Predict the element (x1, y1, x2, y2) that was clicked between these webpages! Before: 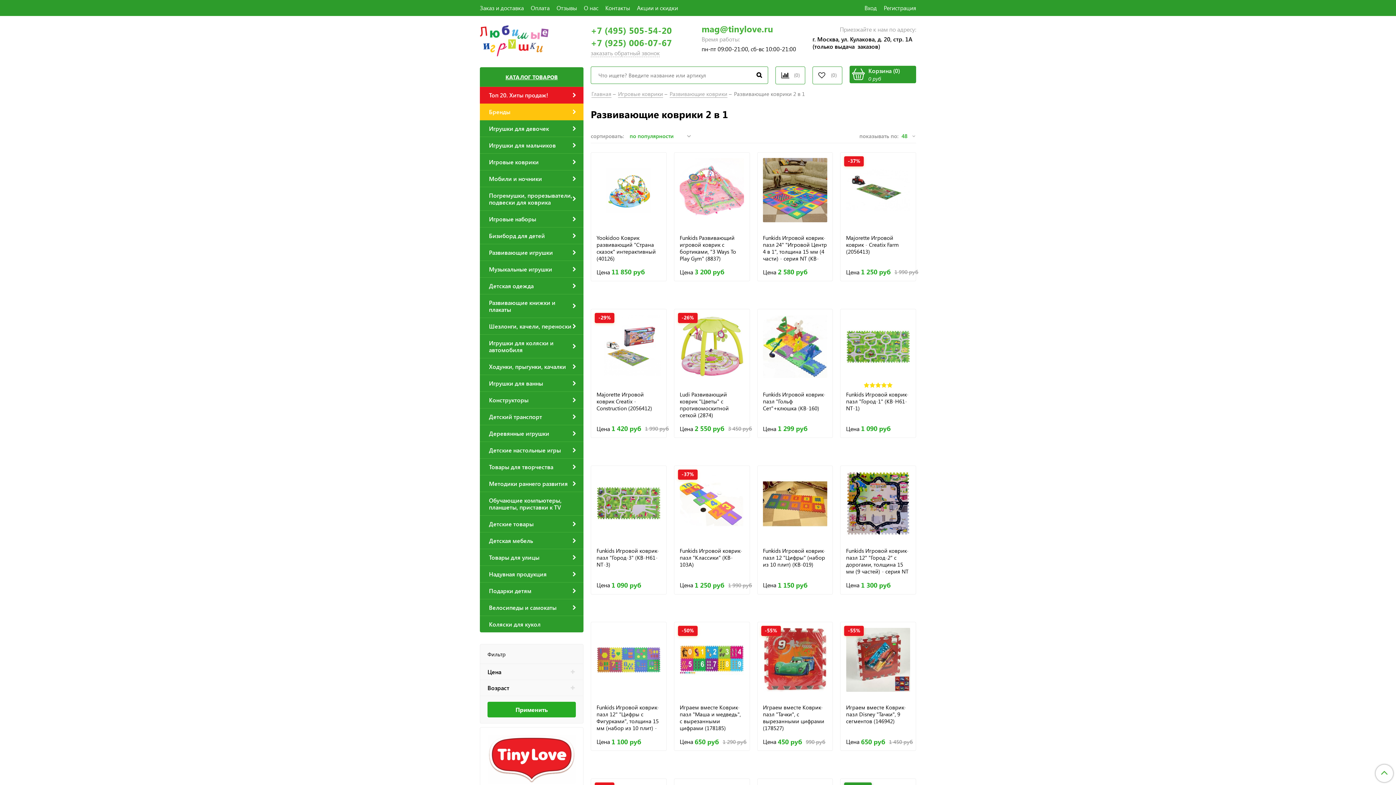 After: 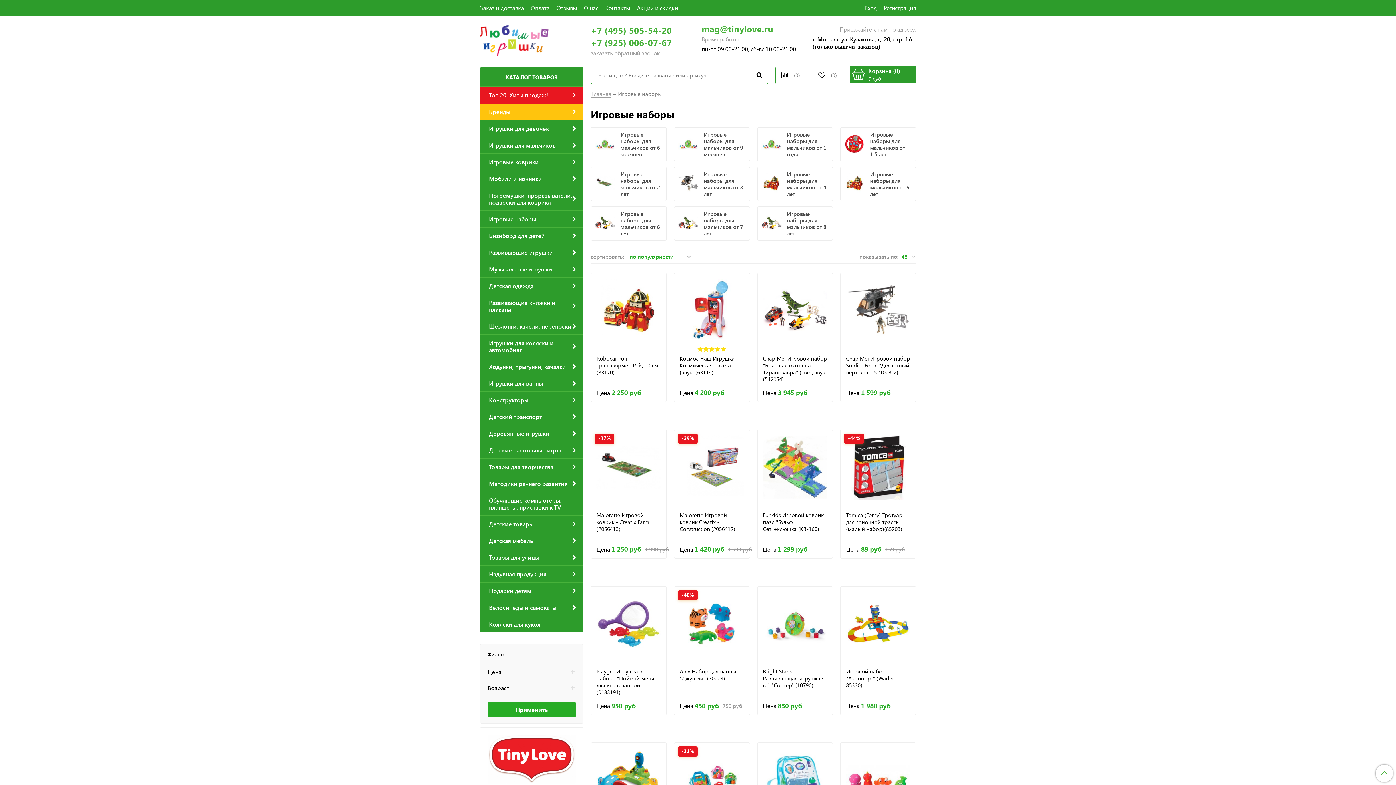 Action: label: Игровые наборы bbox: (480, 210, 583, 227)